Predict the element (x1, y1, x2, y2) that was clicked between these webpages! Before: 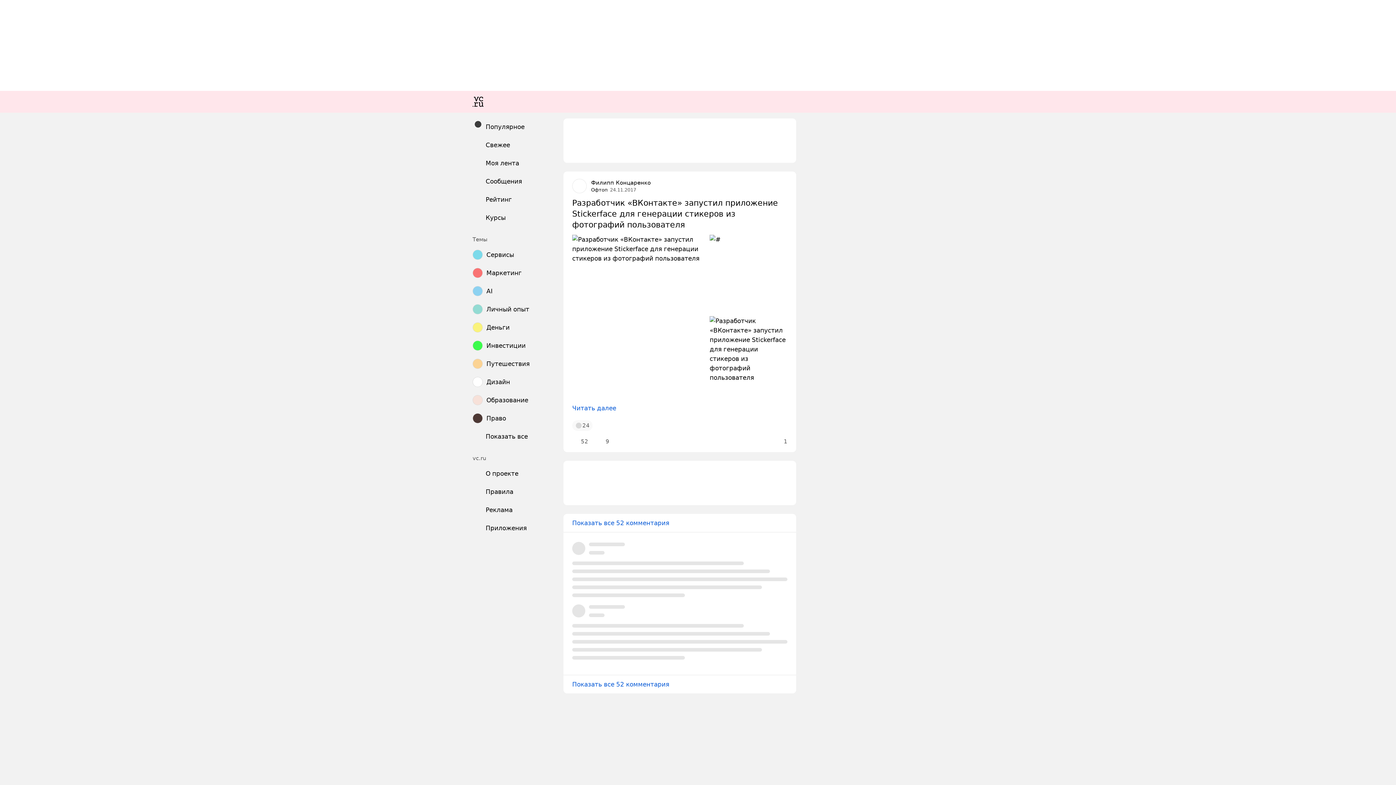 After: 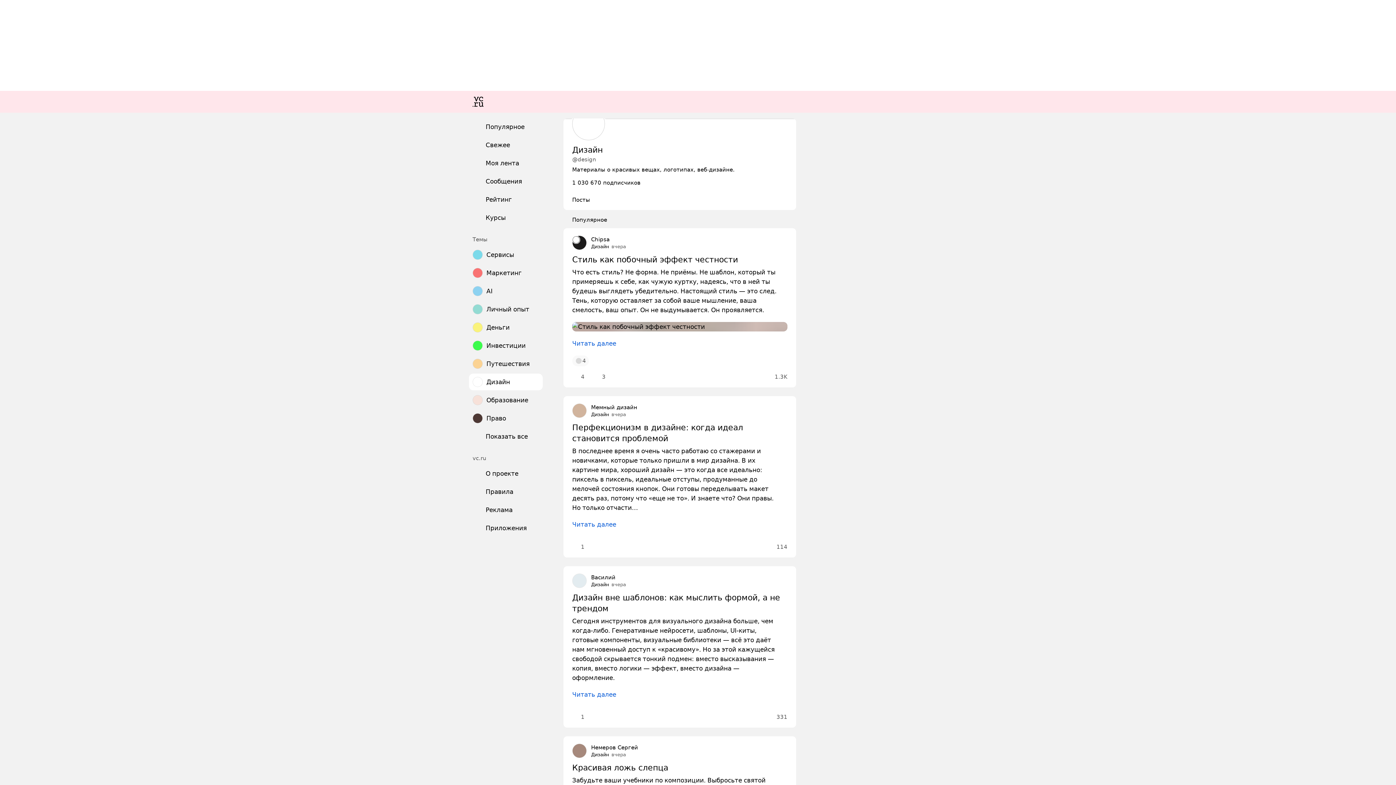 Action: label: Дизайн bbox: (469, 373, 542, 390)